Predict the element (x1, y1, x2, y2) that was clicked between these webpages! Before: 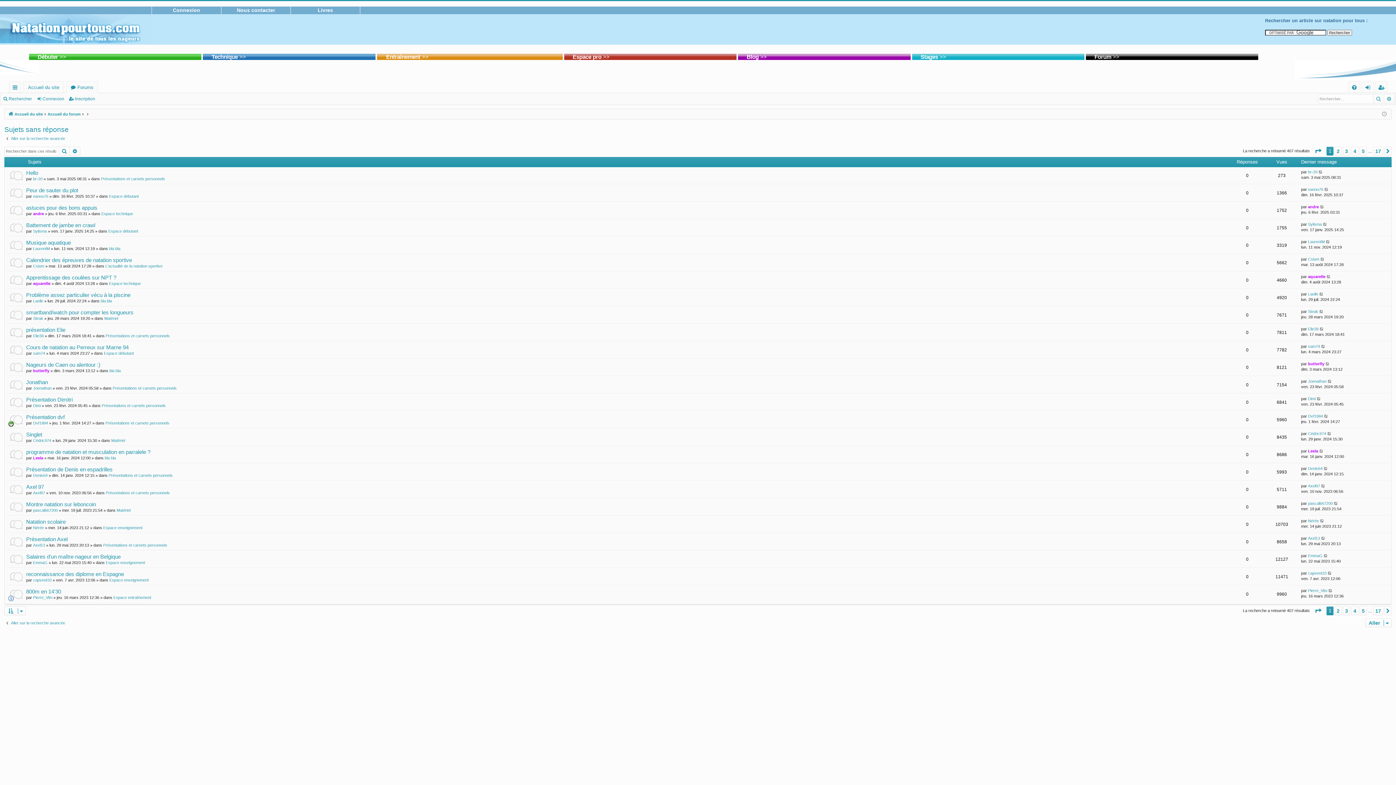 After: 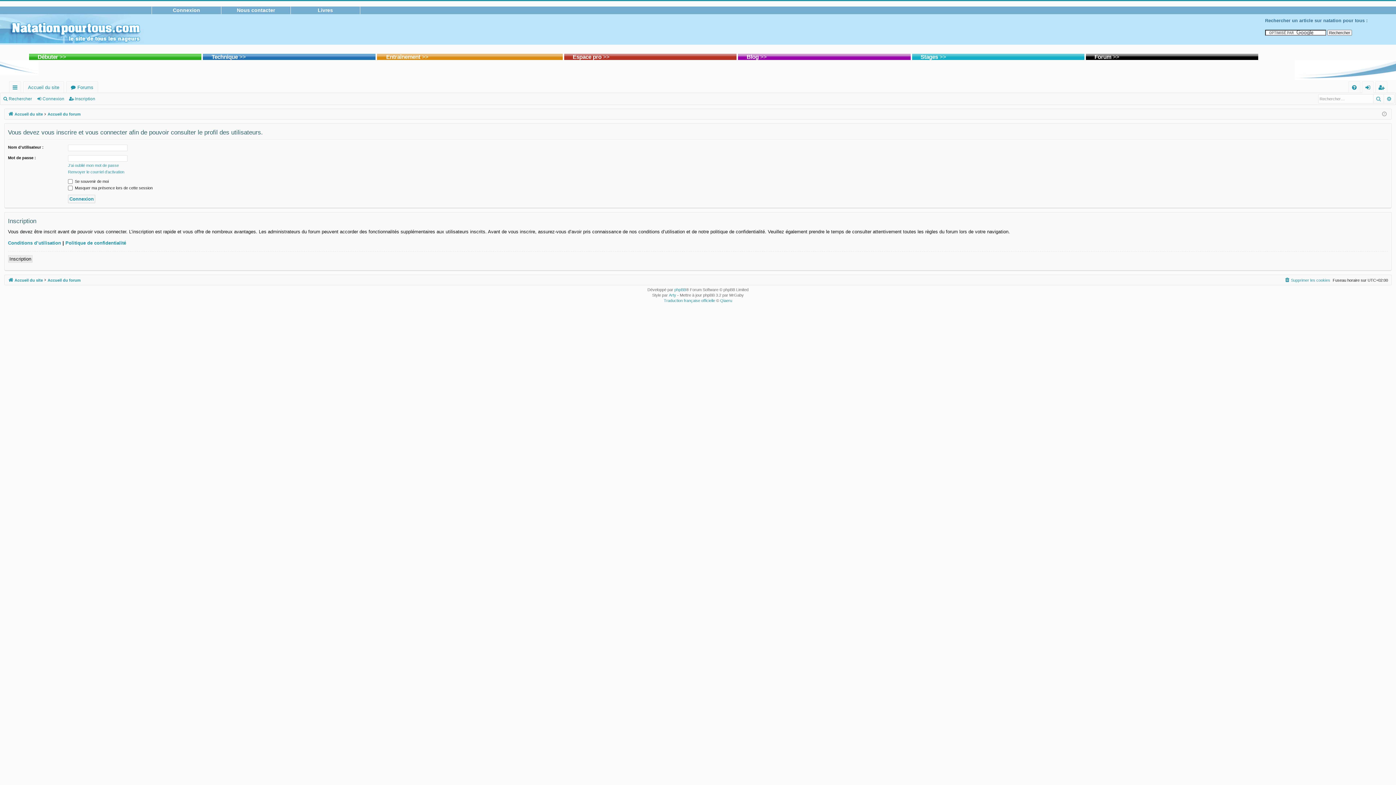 Action: label: Axel97 bbox: (1308, 483, 1320, 489)